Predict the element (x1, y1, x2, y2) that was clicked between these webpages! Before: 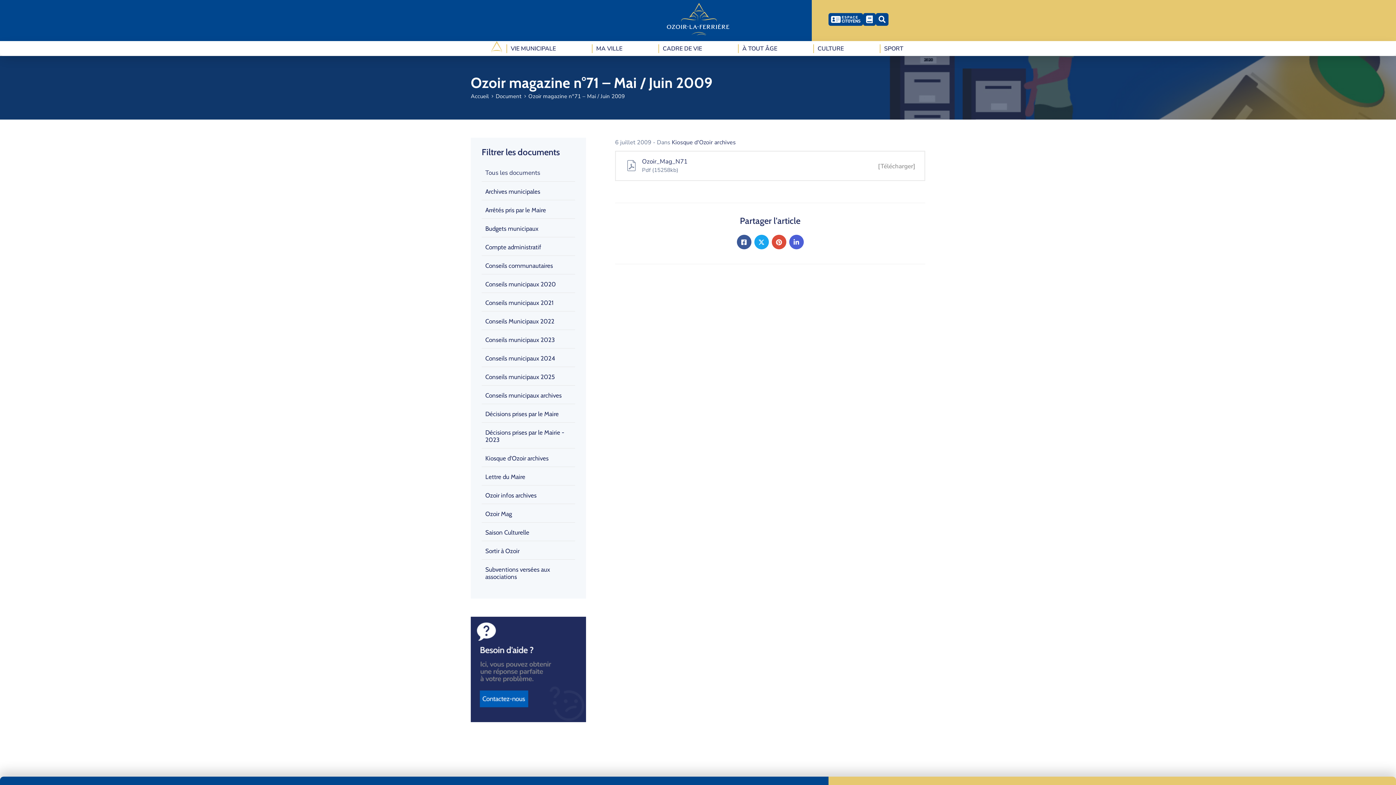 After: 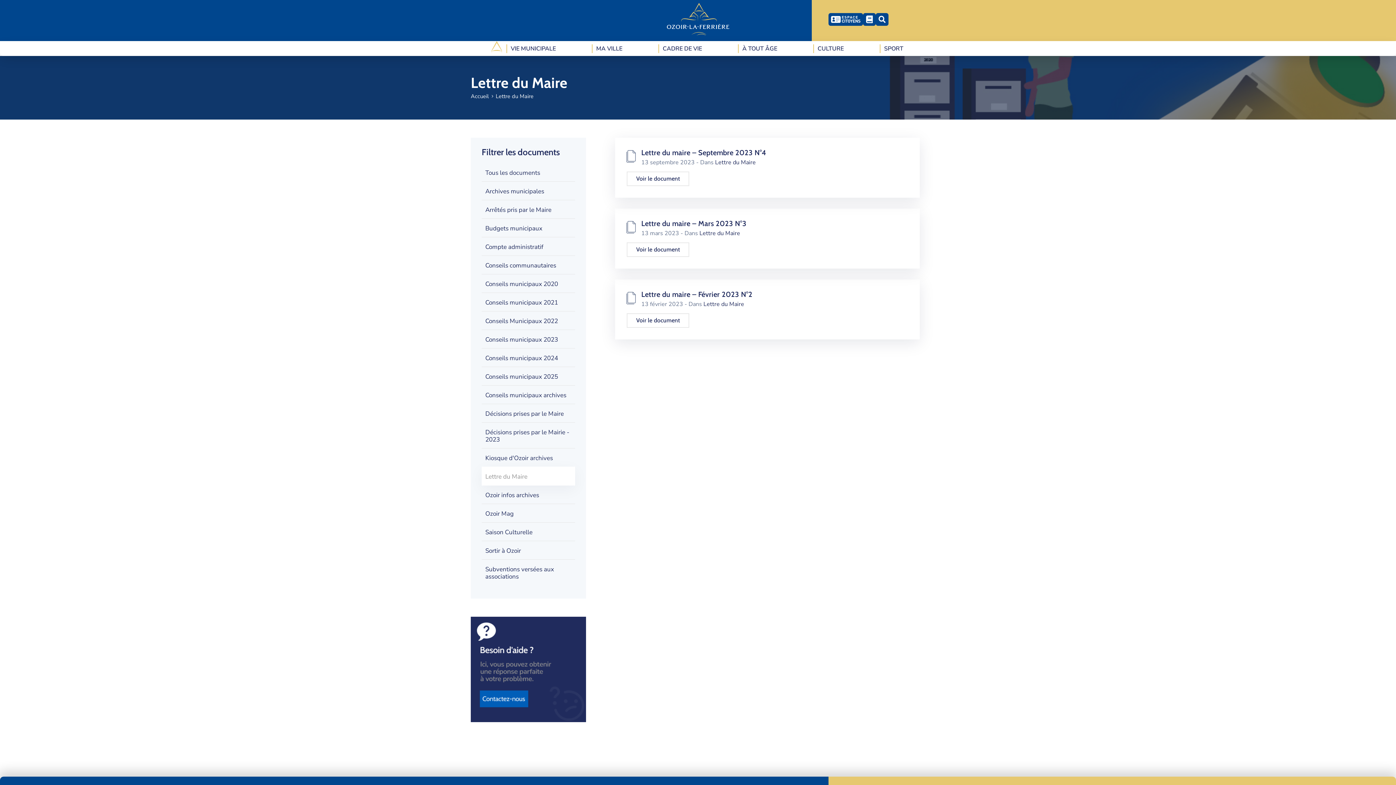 Action: label: Lettre du Maire bbox: (481, 467, 575, 485)